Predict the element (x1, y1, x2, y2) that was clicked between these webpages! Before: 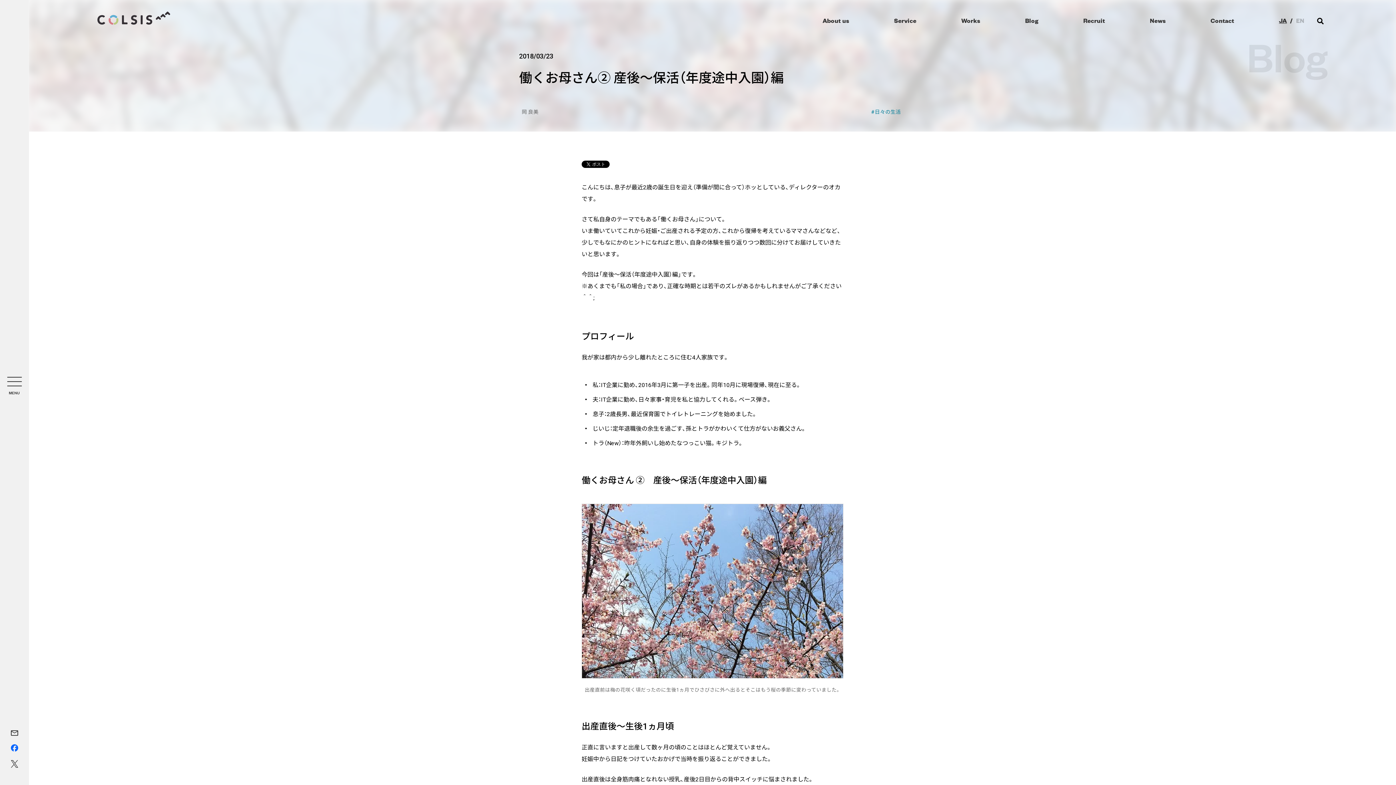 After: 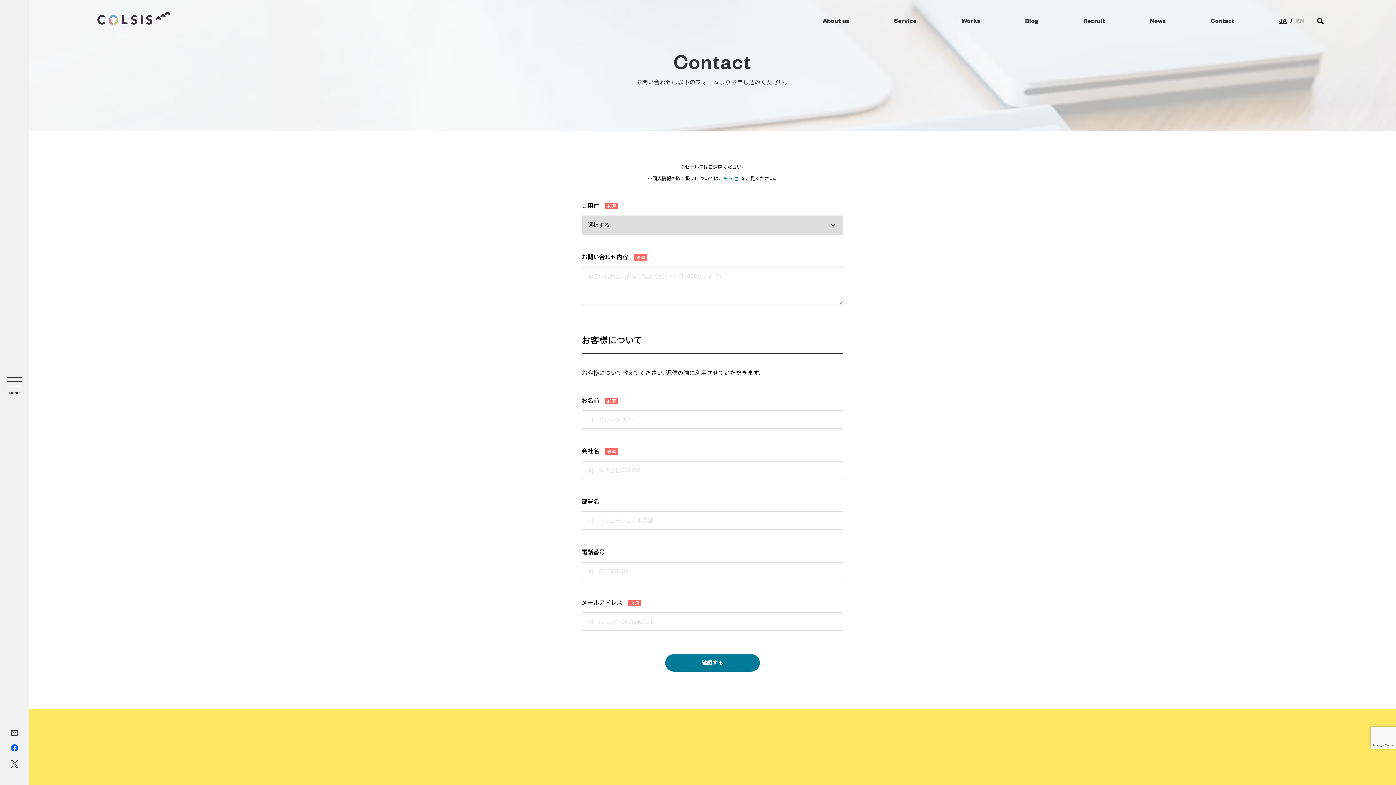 Action: bbox: (0, 727, 28, 741)